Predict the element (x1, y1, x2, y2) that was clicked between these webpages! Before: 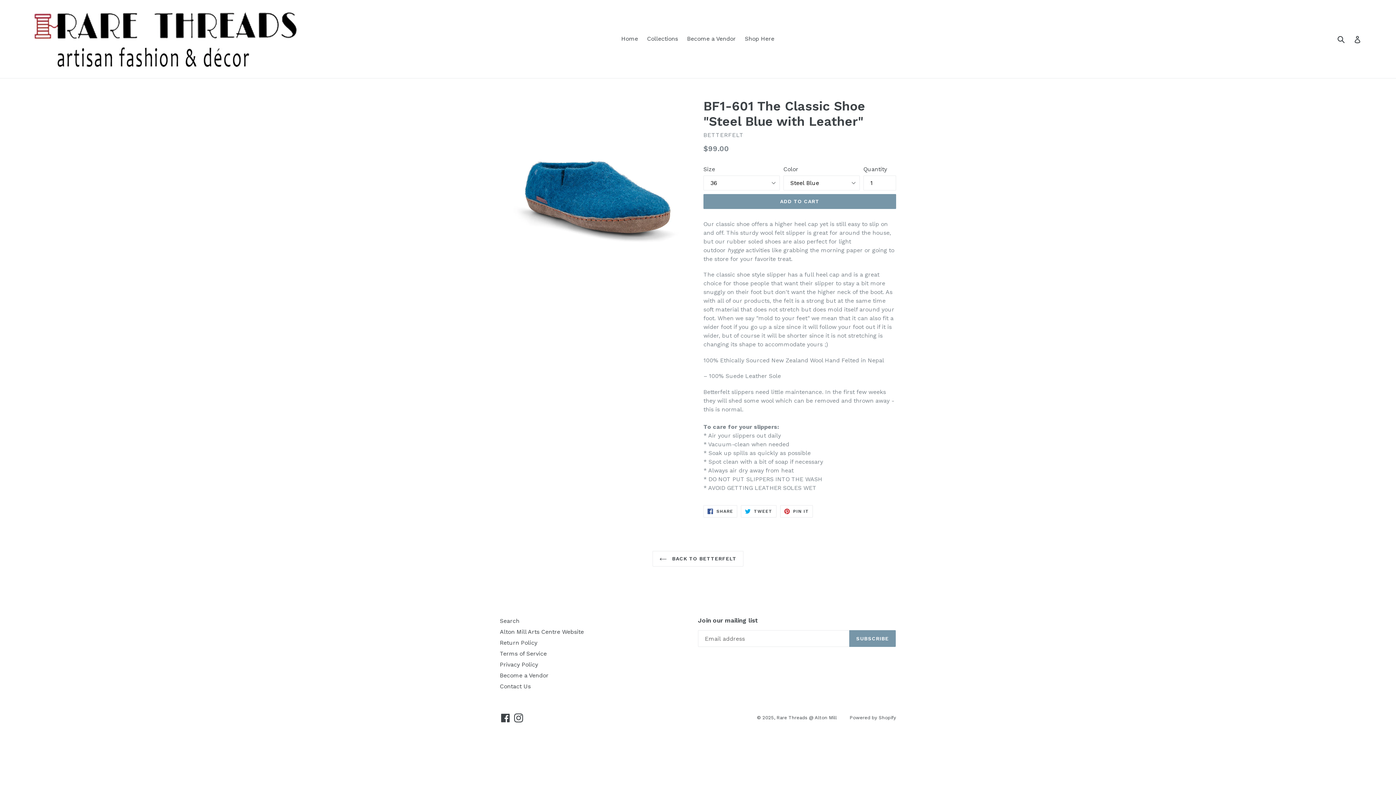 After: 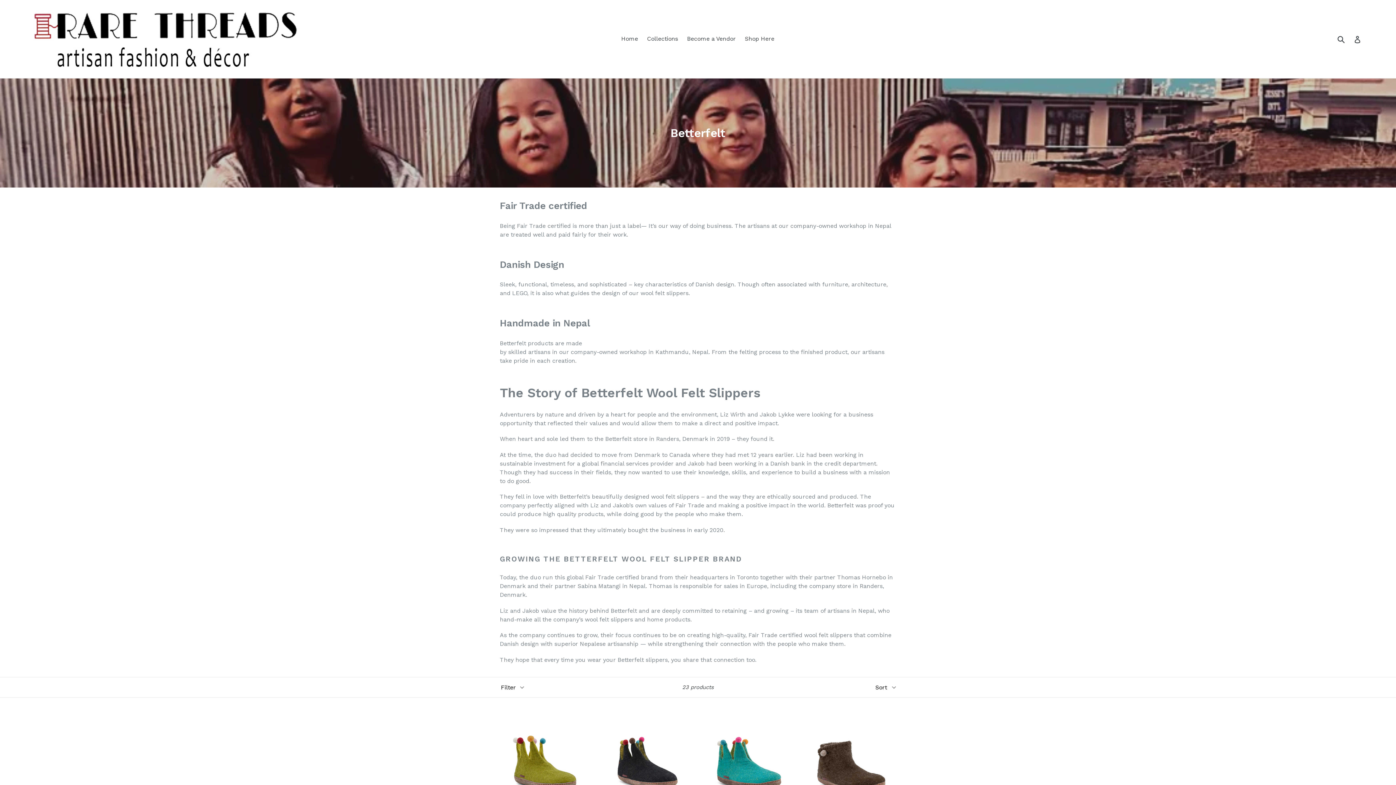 Action: bbox: (652, 551, 743, 567) label:  BACK TO BETTERFELT